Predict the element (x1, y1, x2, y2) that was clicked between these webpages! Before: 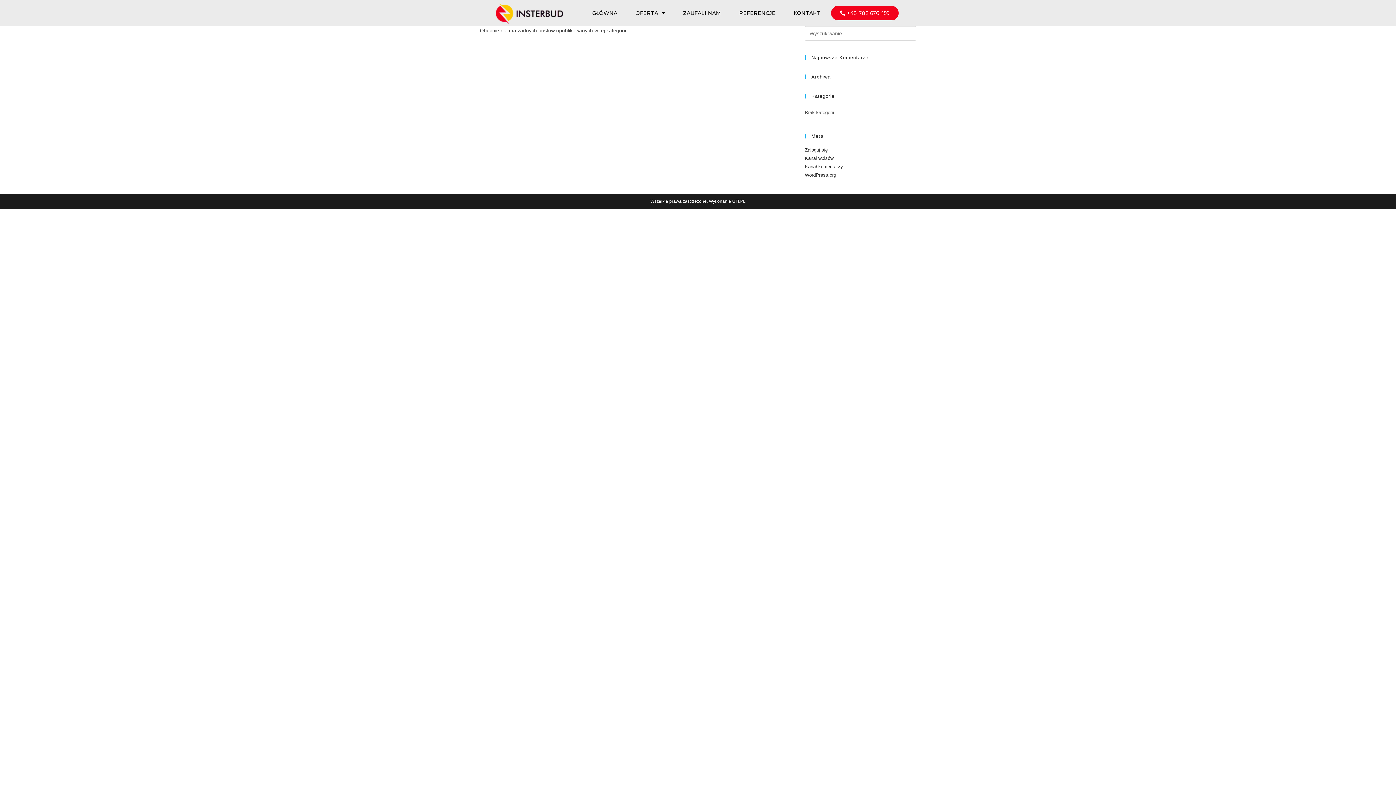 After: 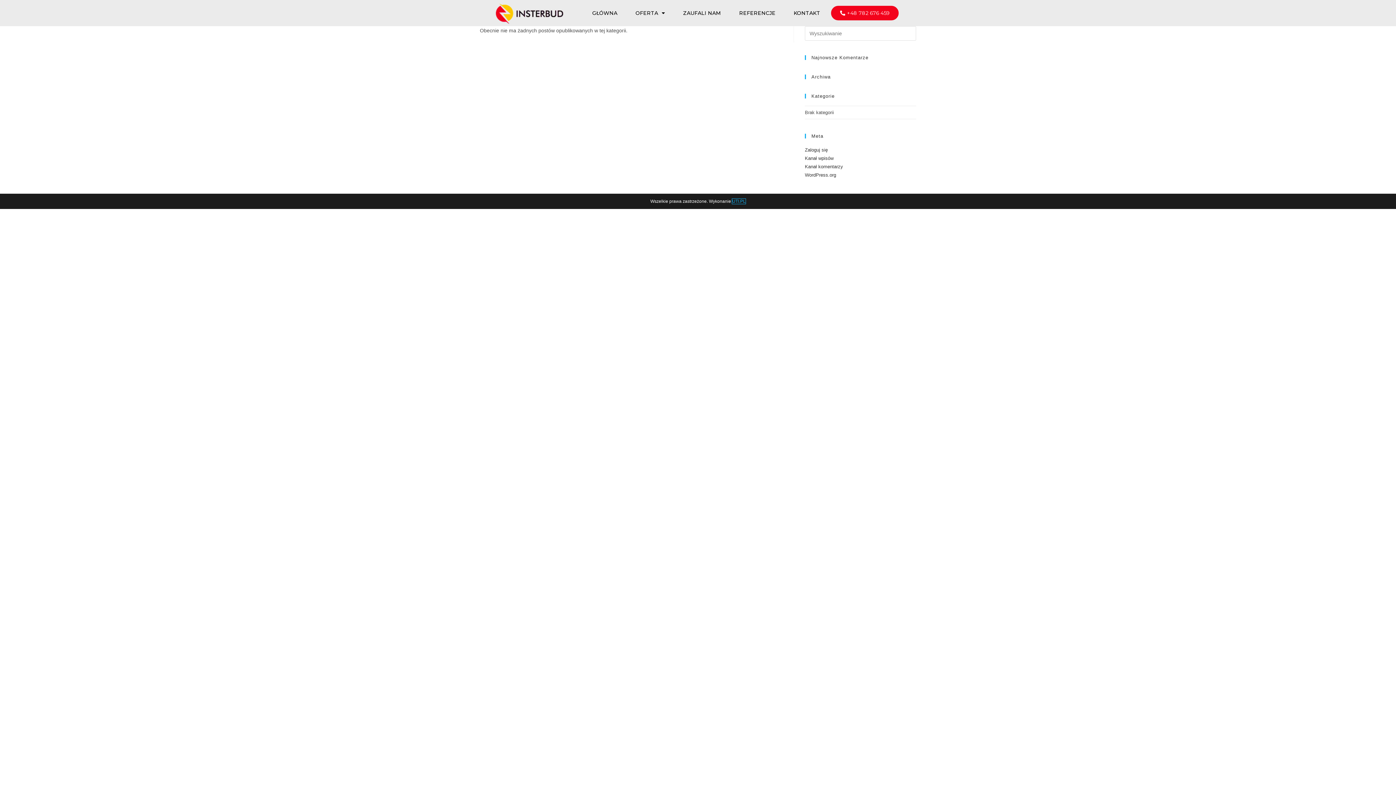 Action: label: UTI.PL bbox: (732, 198, 745, 204)